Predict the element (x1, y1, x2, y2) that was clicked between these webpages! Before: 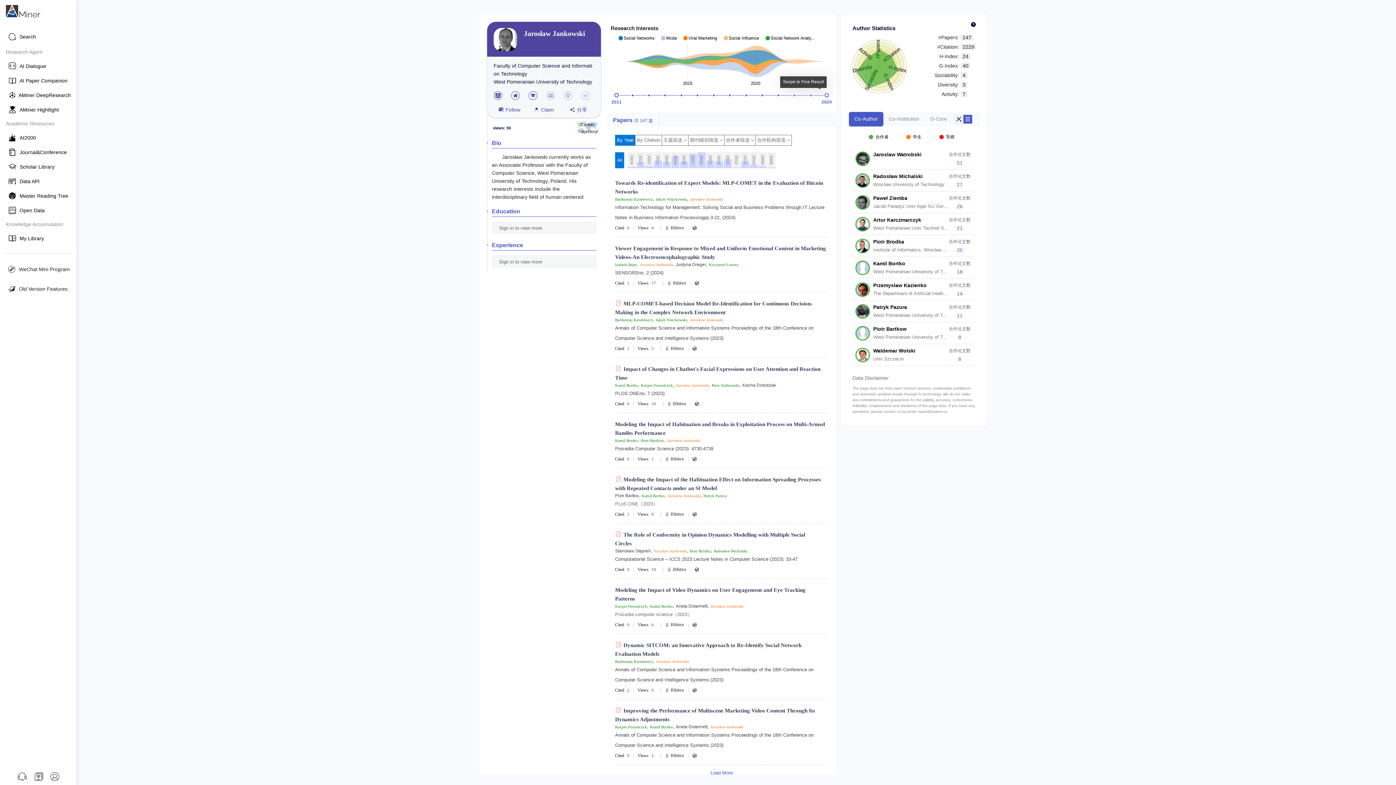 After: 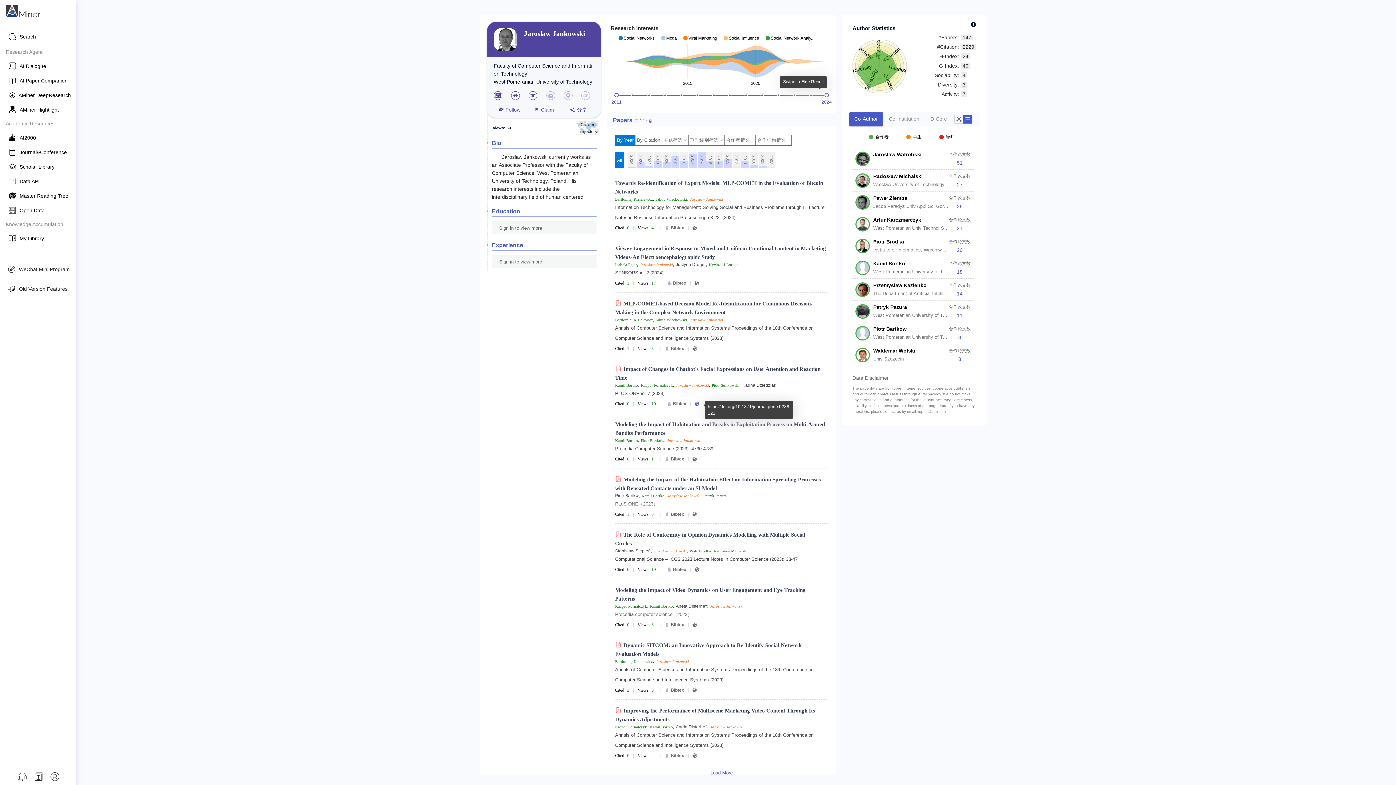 Action: bbox: (694, 401, 700, 406)